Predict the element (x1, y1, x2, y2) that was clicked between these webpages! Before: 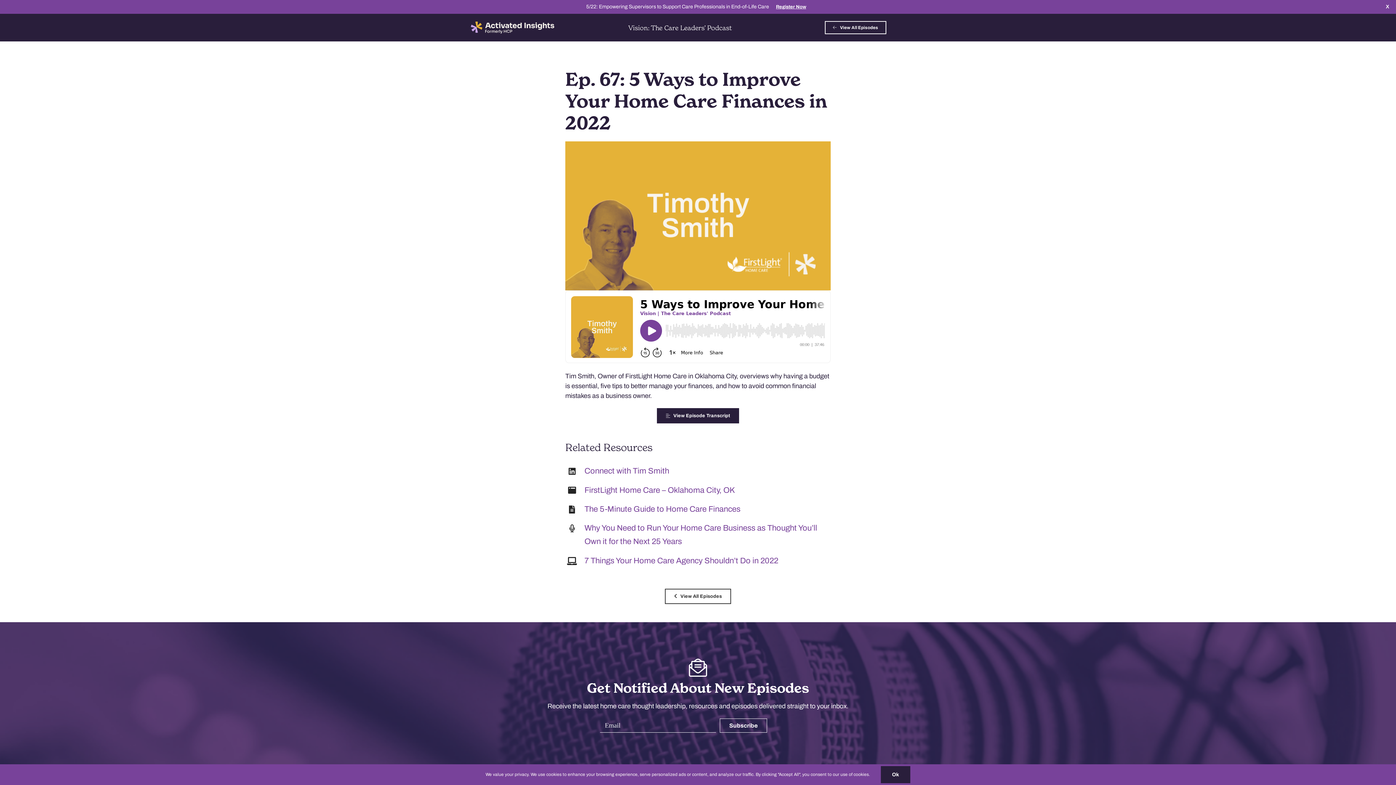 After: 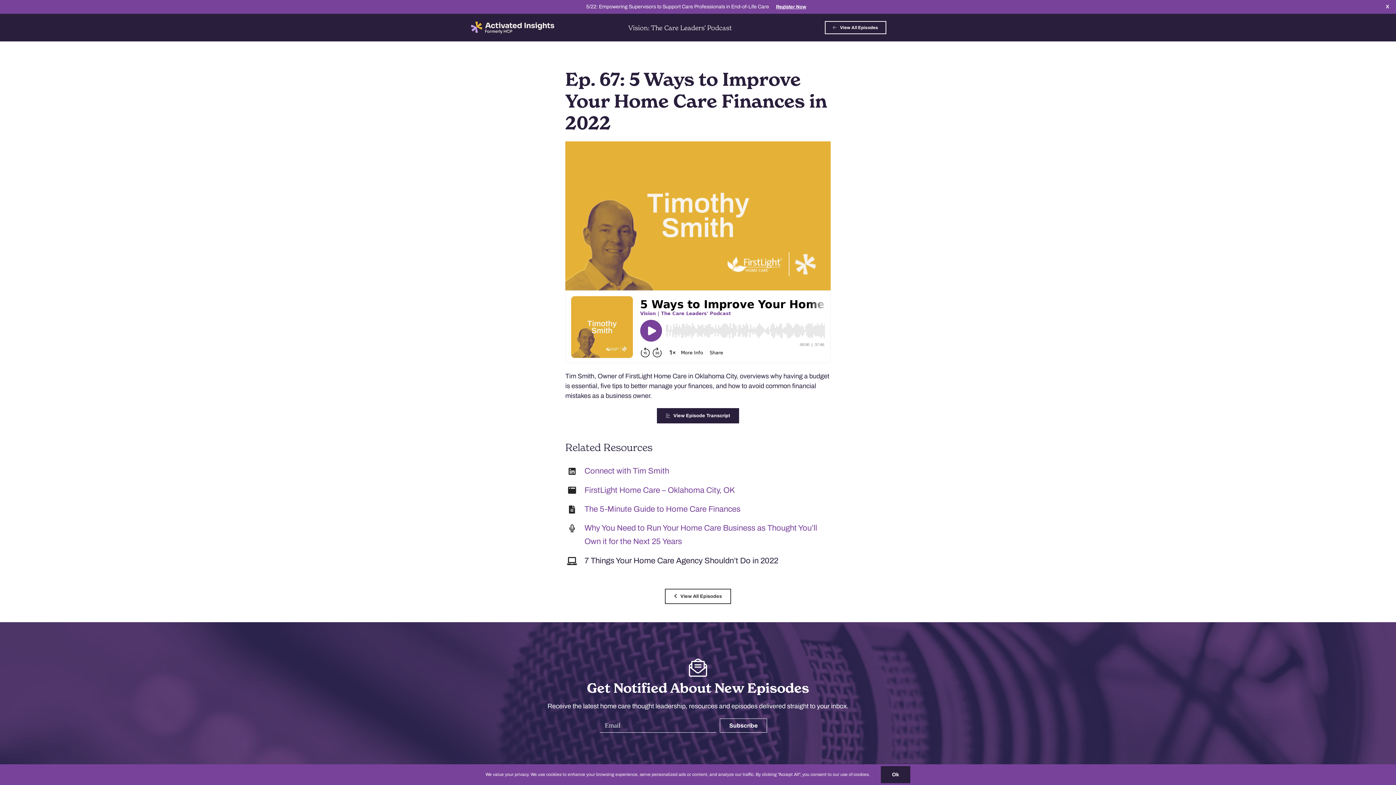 Action: bbox: (584, 556, 778, 565) label: 7 Things Your Home Care Agency Shouldn’t Do in 2022